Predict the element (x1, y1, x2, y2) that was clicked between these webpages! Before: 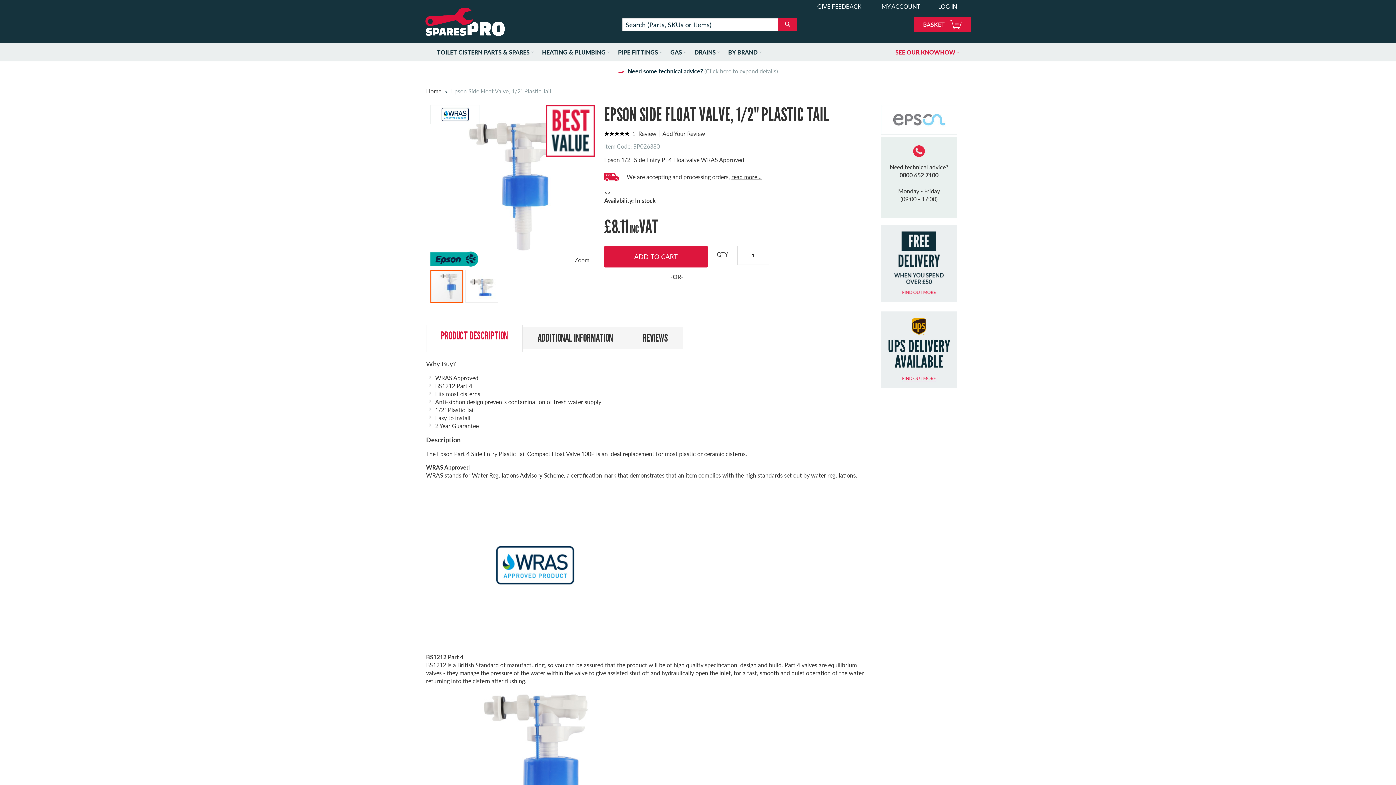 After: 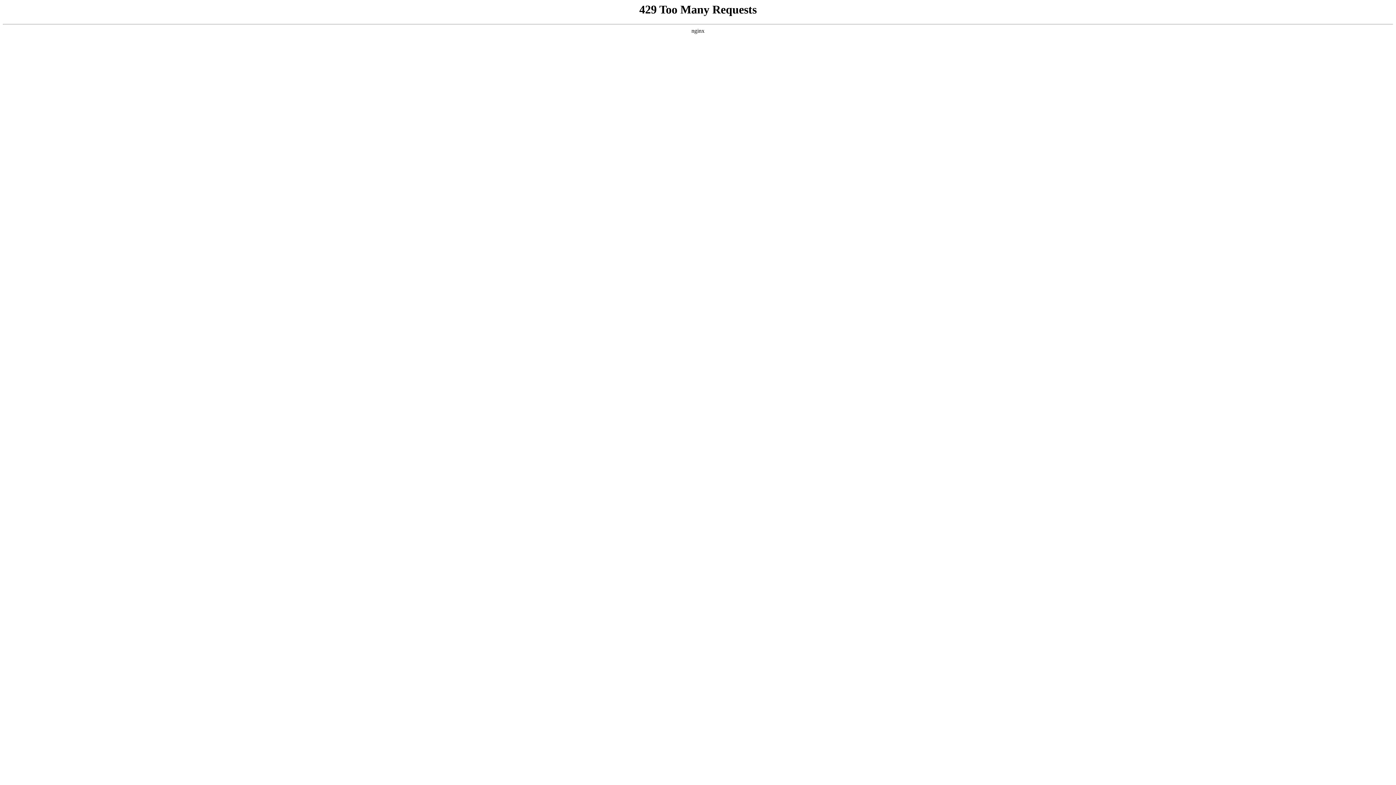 Action: bbox: (622, 61, 690, 79) label: SEE OUR KNOWHOW